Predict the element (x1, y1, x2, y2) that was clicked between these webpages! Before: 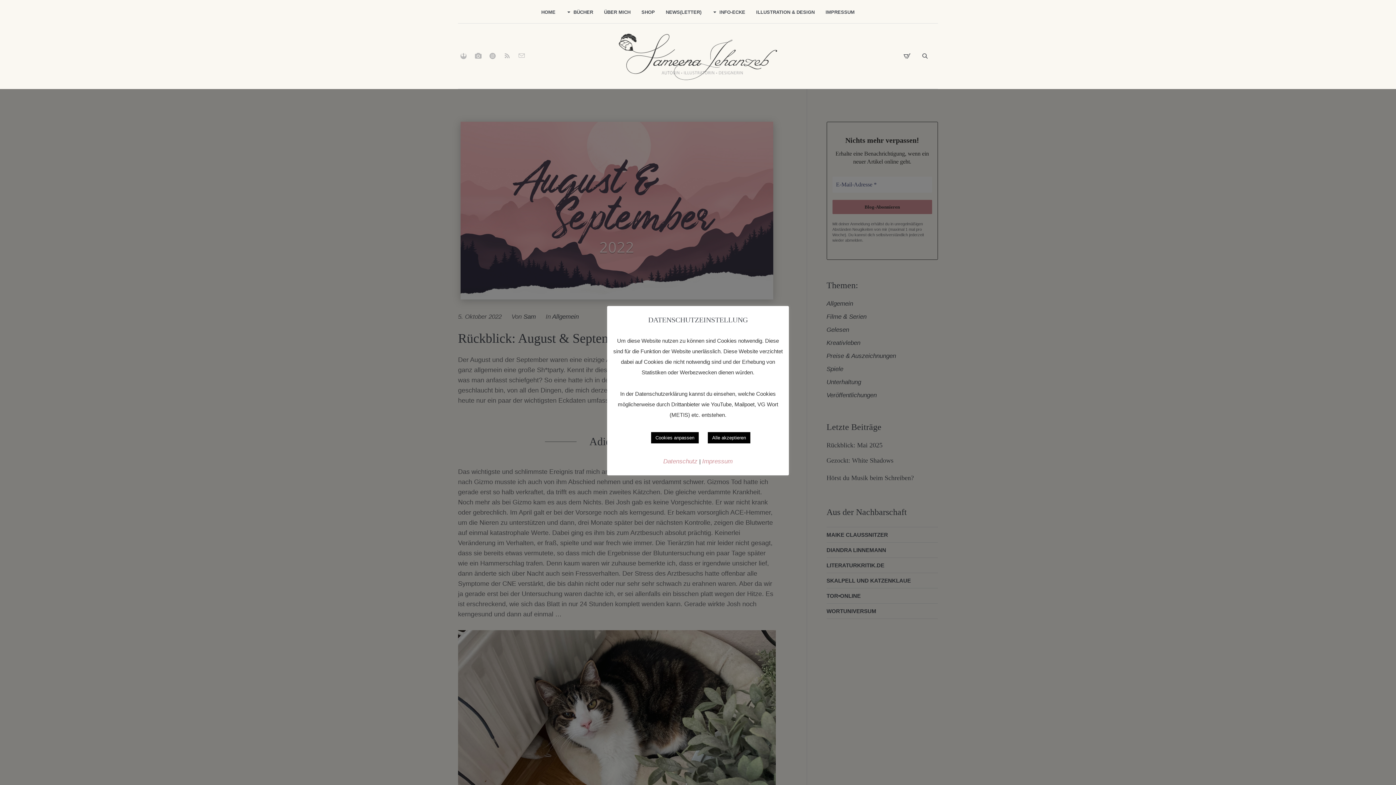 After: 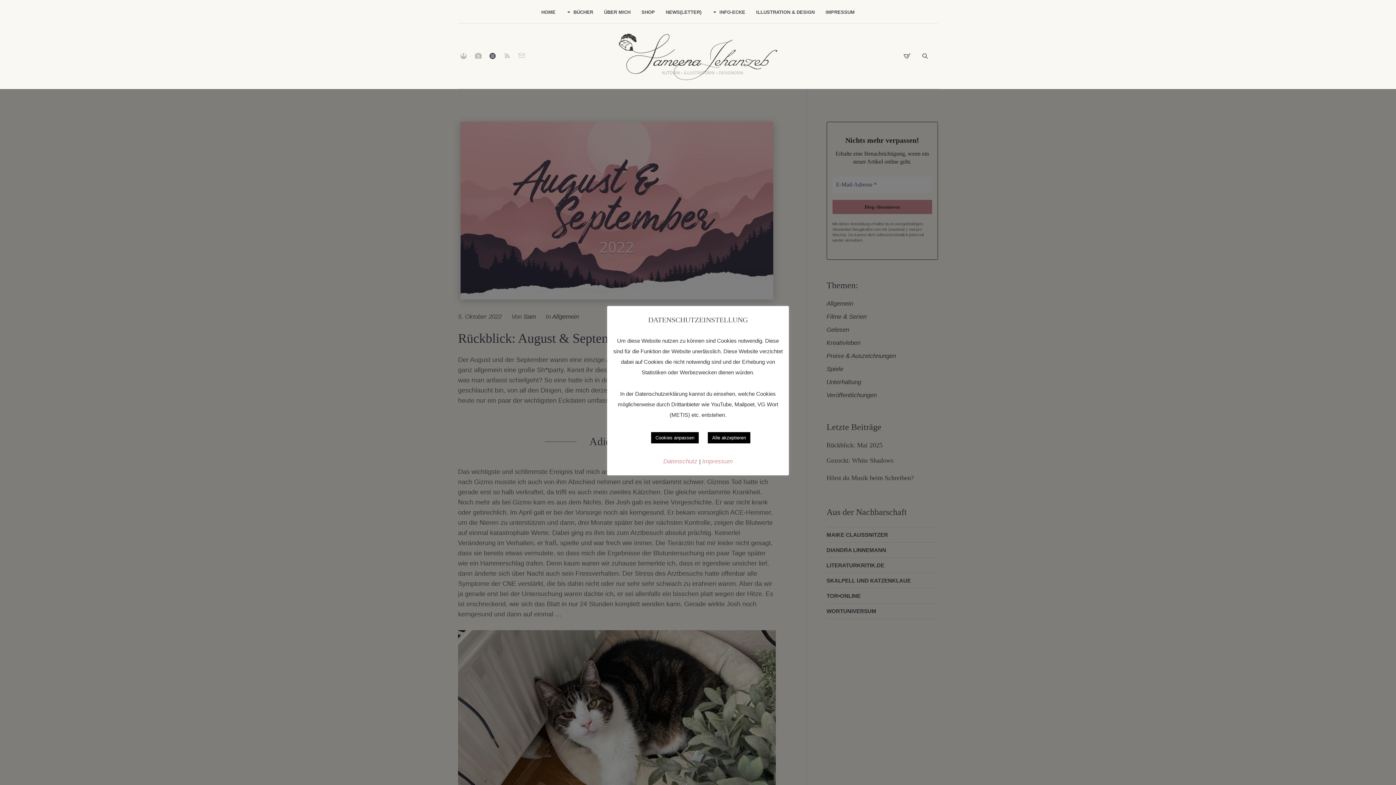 Action: bbox: (487, 50, 498, 61)